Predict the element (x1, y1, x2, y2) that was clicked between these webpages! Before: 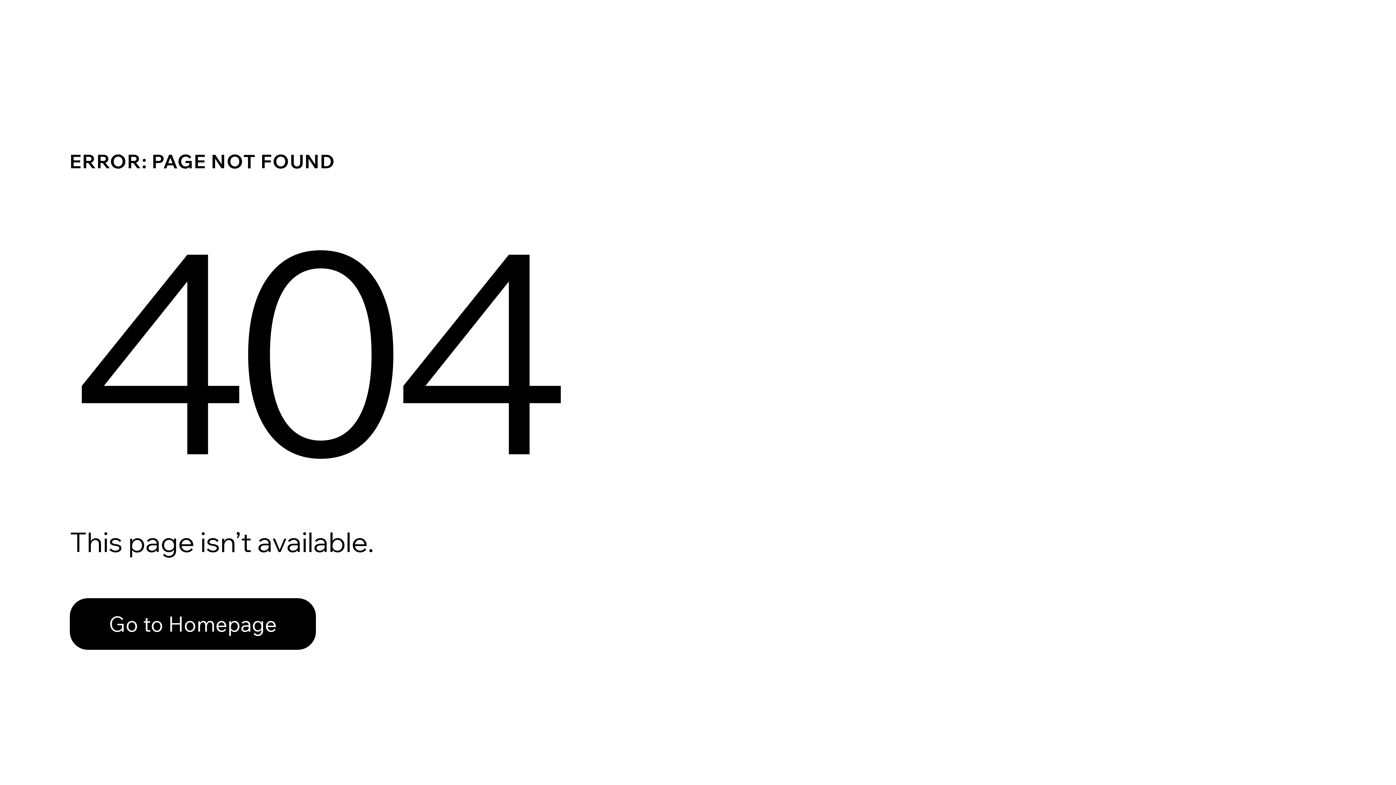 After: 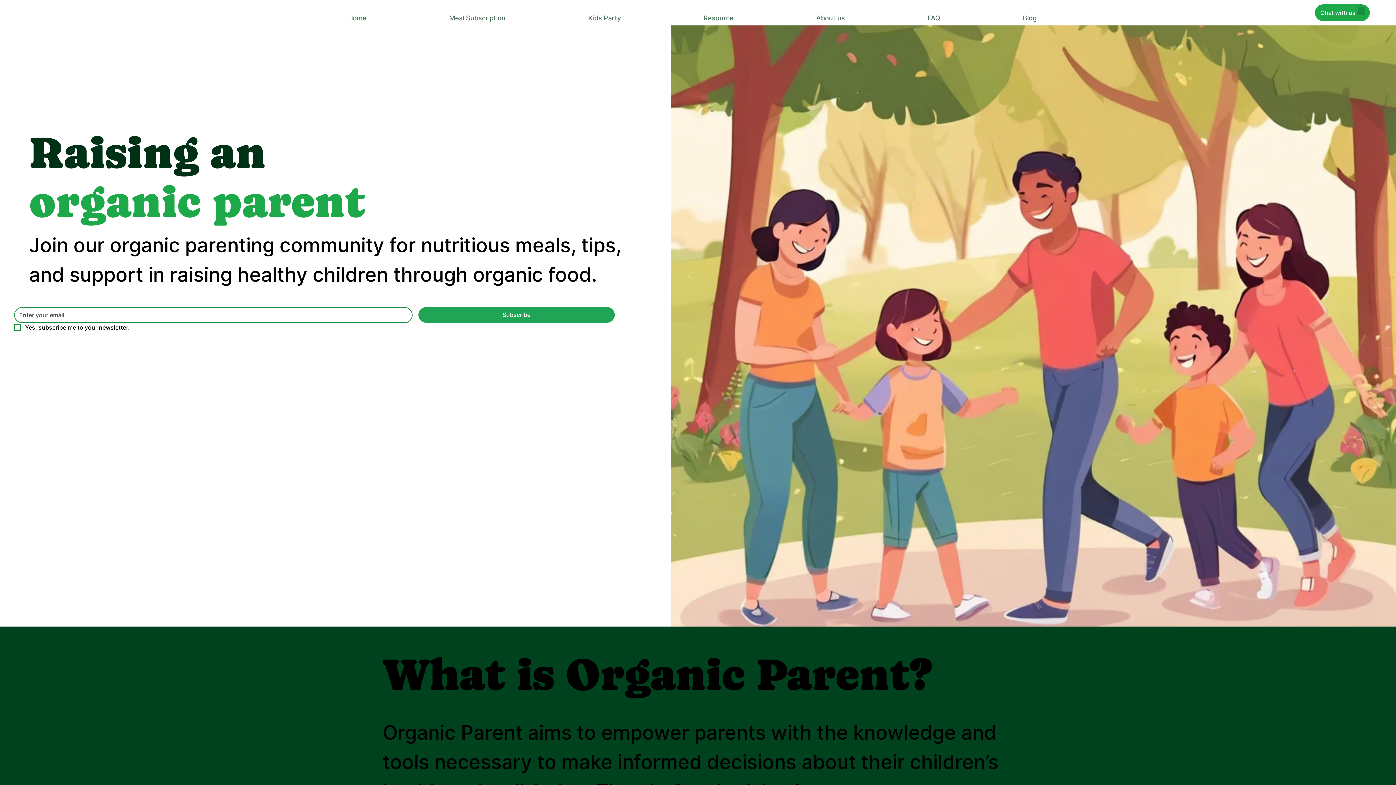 Action: bbox: (69, 598, 316, 650) label: Go to Homepage